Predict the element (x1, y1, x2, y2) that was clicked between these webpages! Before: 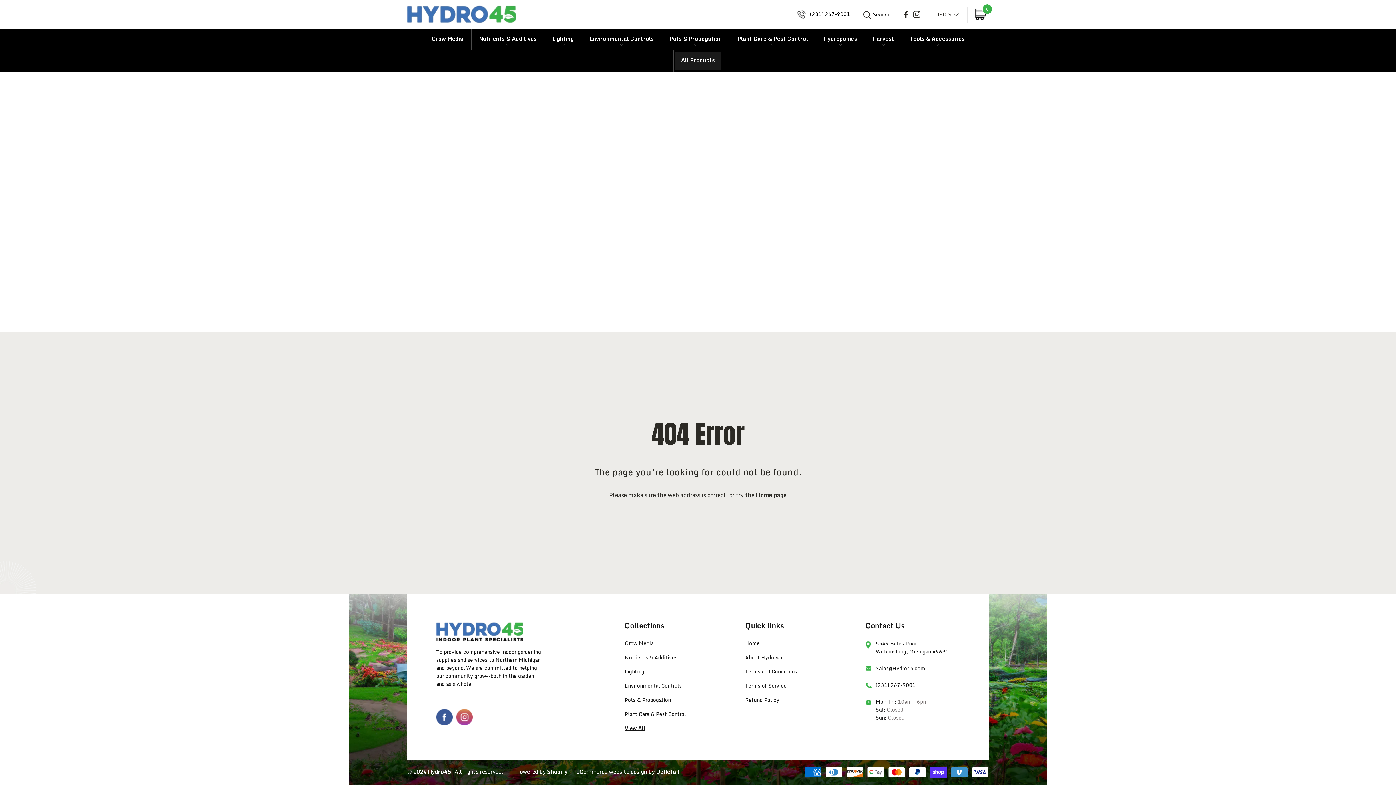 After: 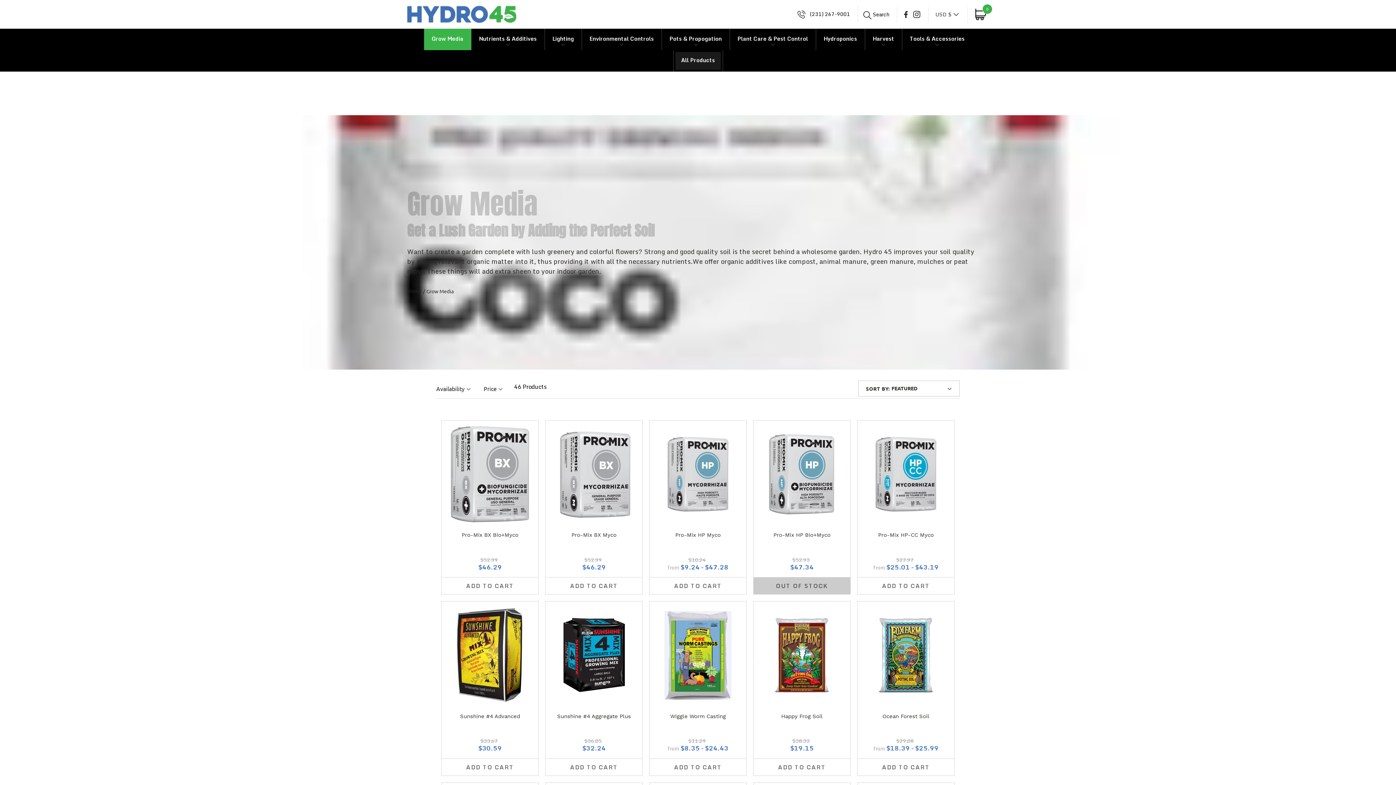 Action: bbox: (424, 28, 471, 50) label: Grow Media